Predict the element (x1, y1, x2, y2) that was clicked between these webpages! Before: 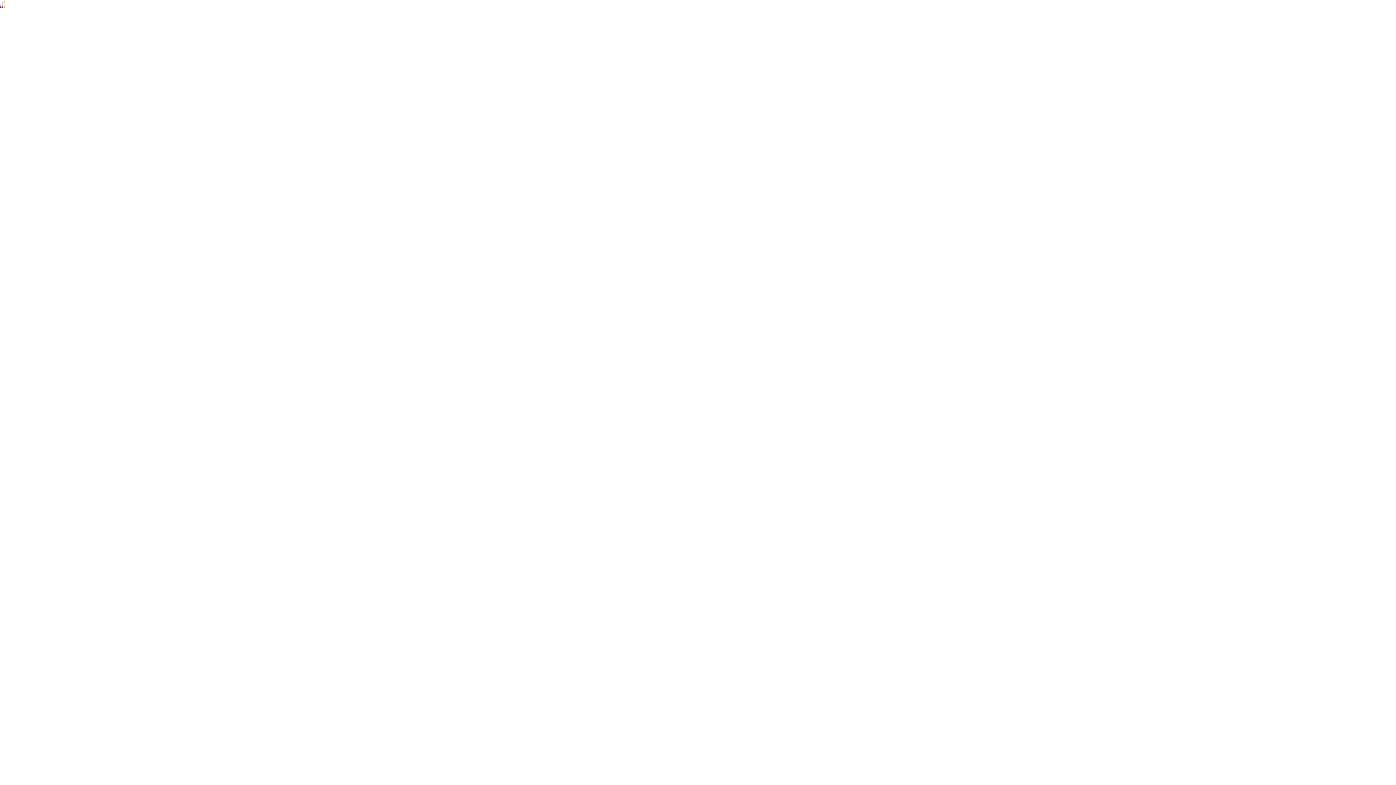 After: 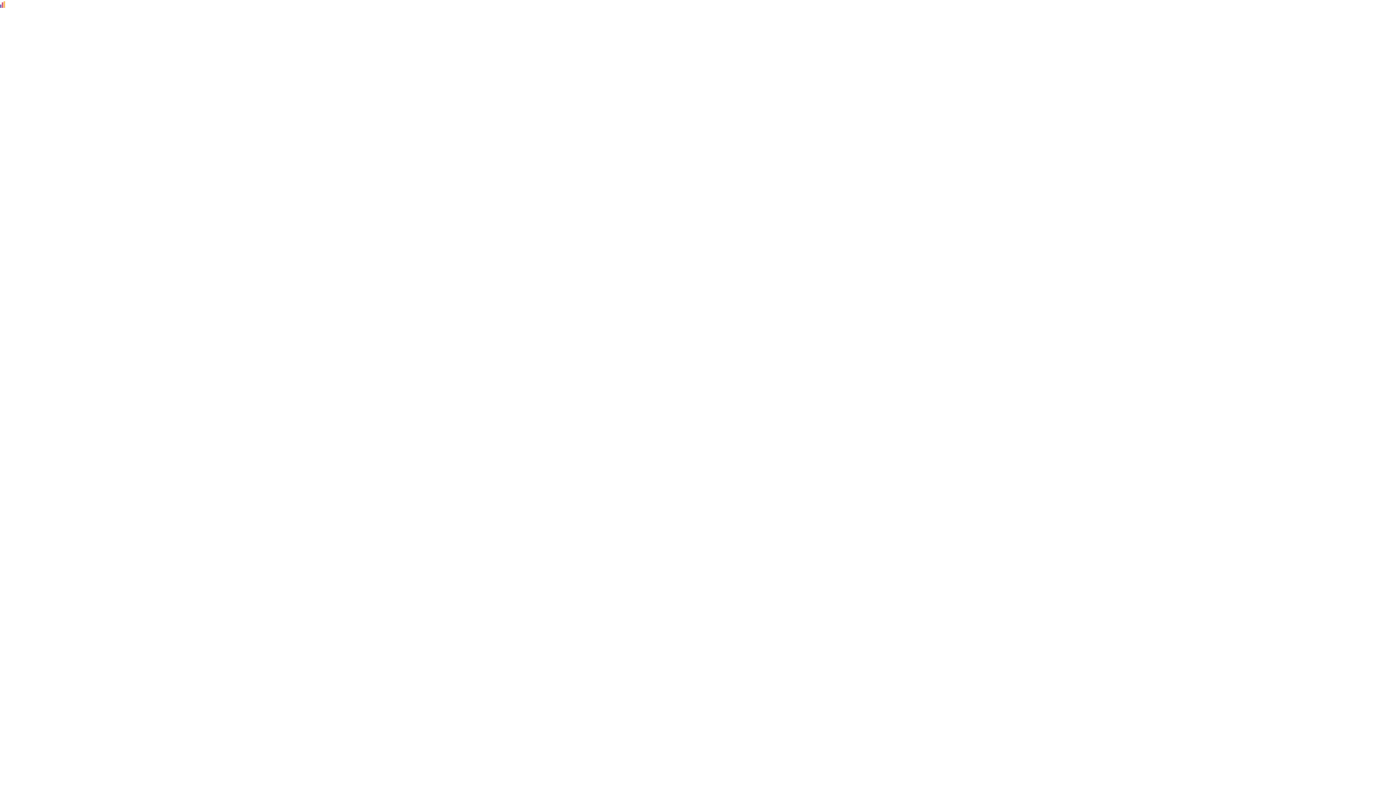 Action: bbox: (0, 0, 5, 7)